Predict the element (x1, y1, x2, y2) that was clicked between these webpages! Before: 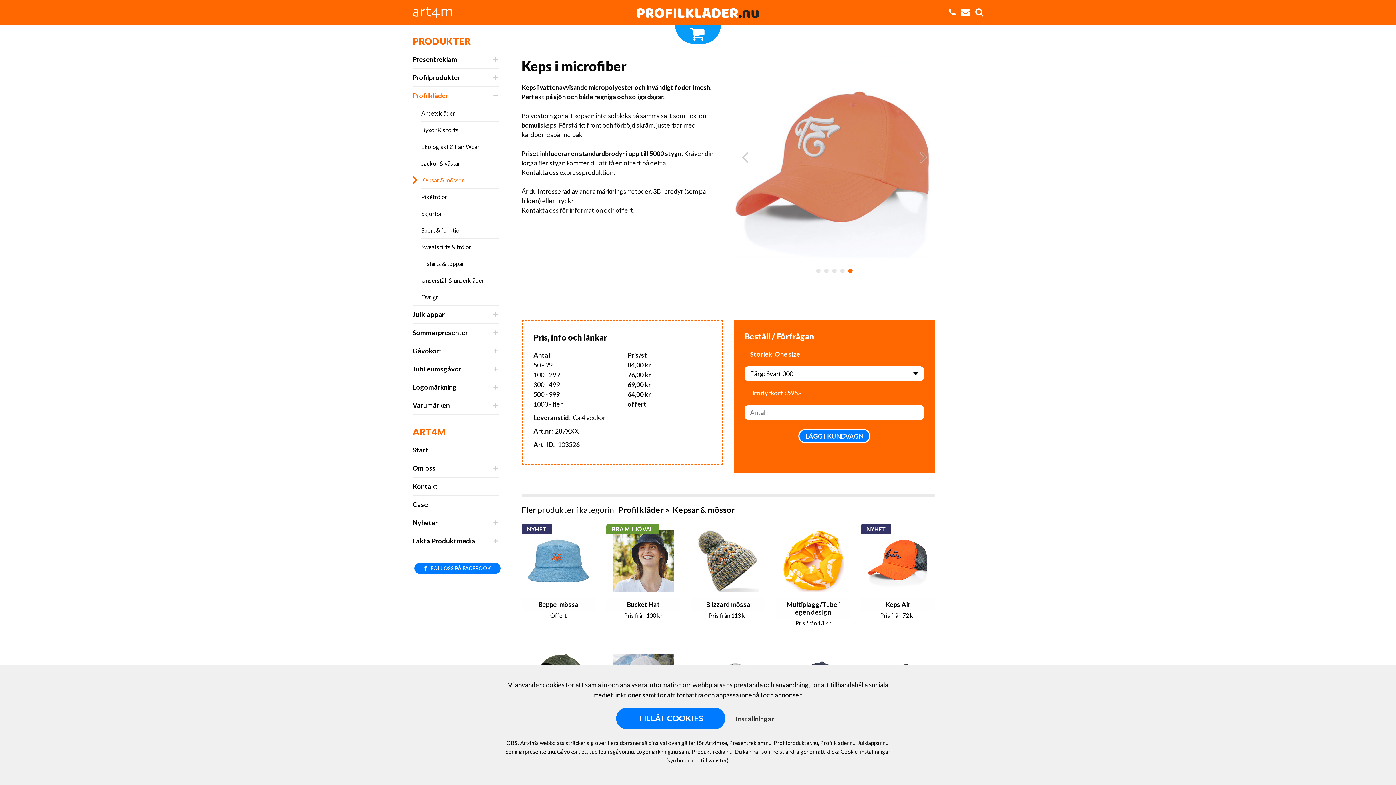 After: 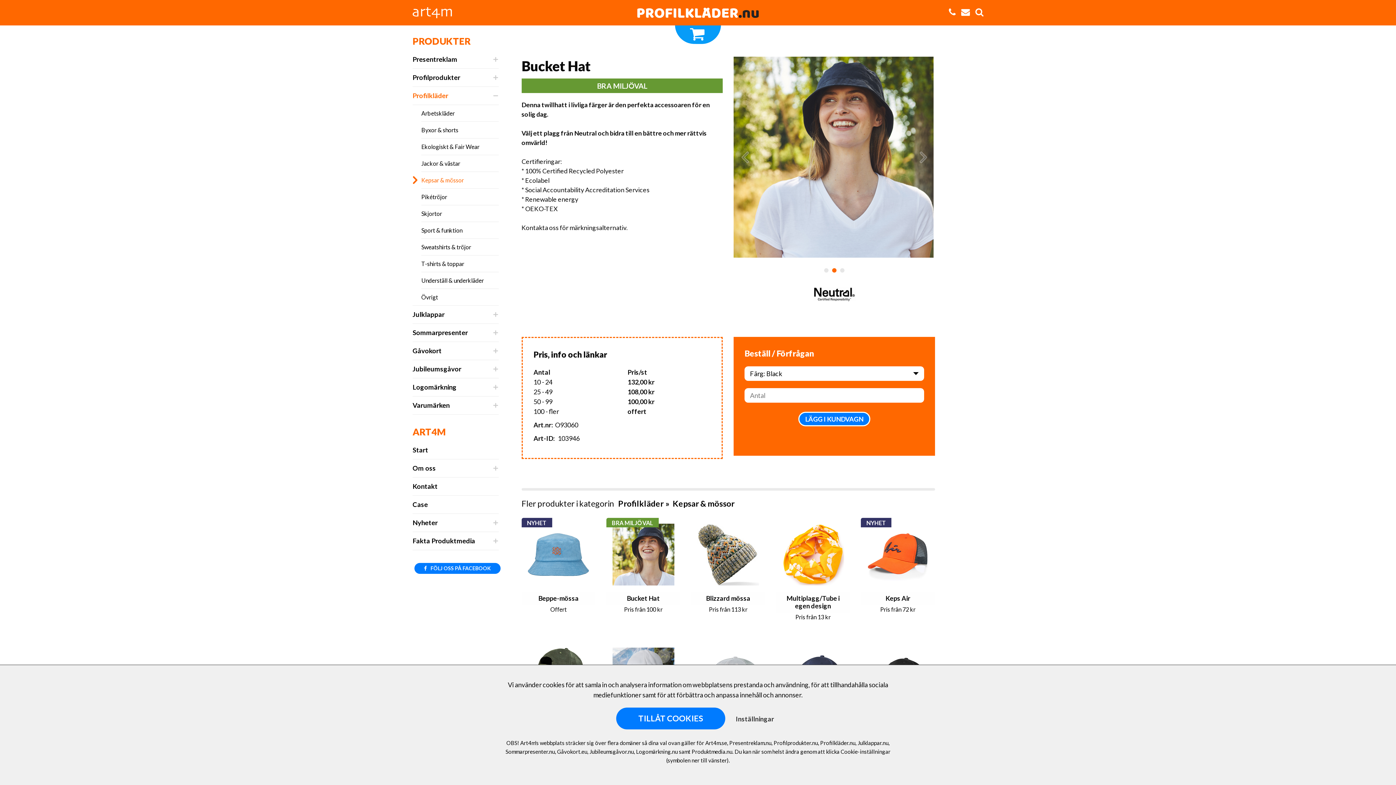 Action: bbox: (606, 524, 680, 627) label: BRA MILJÖVAL
Bucket Hat
Pris från 100 kr